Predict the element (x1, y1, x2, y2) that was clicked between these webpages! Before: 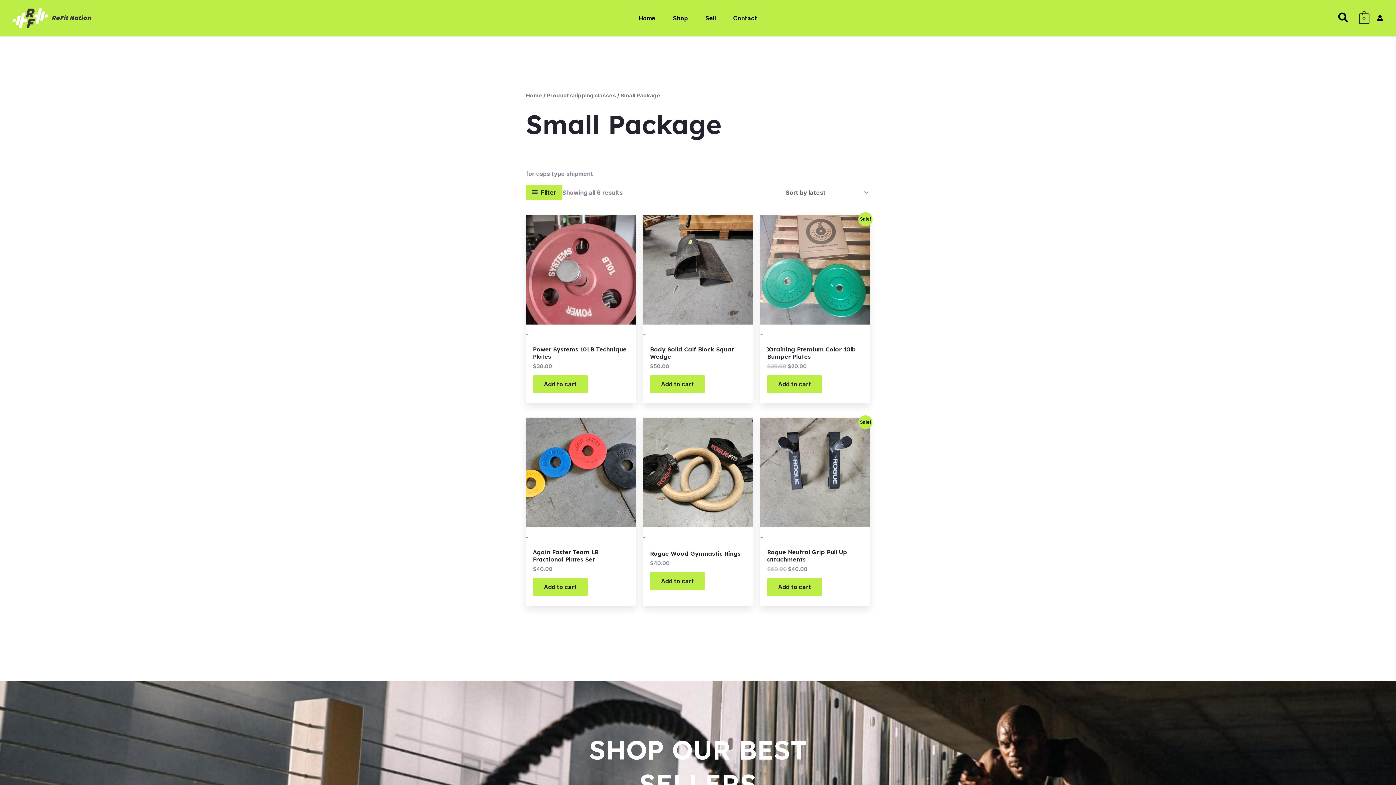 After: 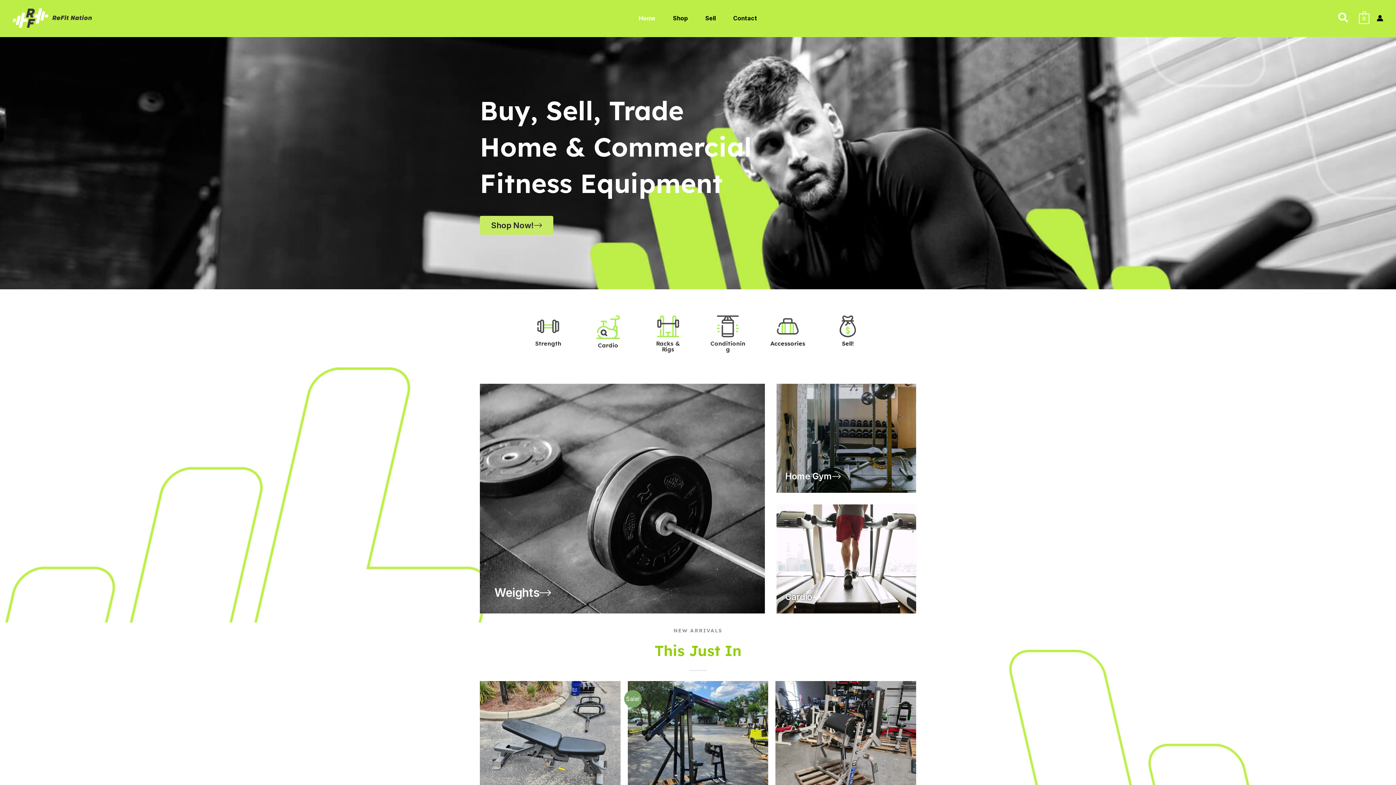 Action: bbox: (630, 0, 664, 36) label: Home